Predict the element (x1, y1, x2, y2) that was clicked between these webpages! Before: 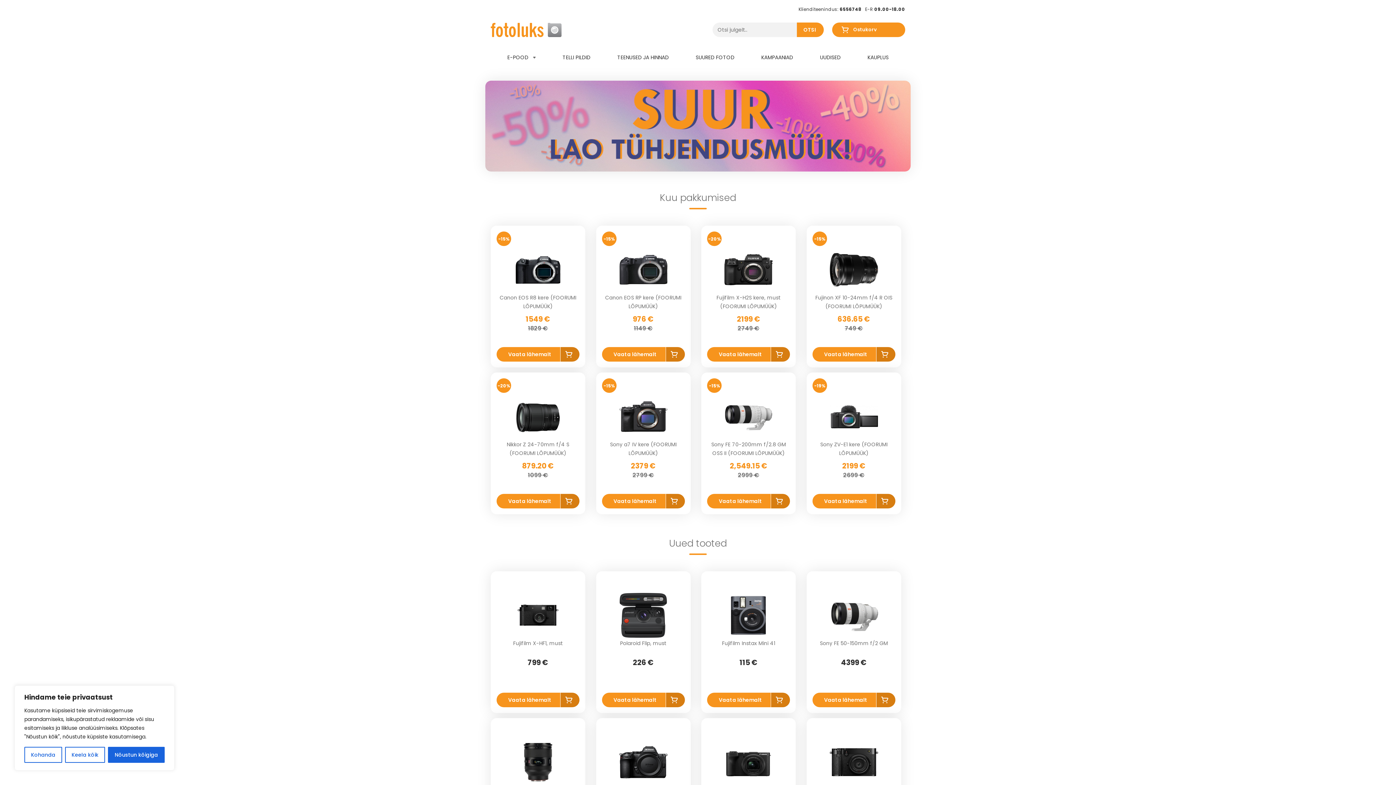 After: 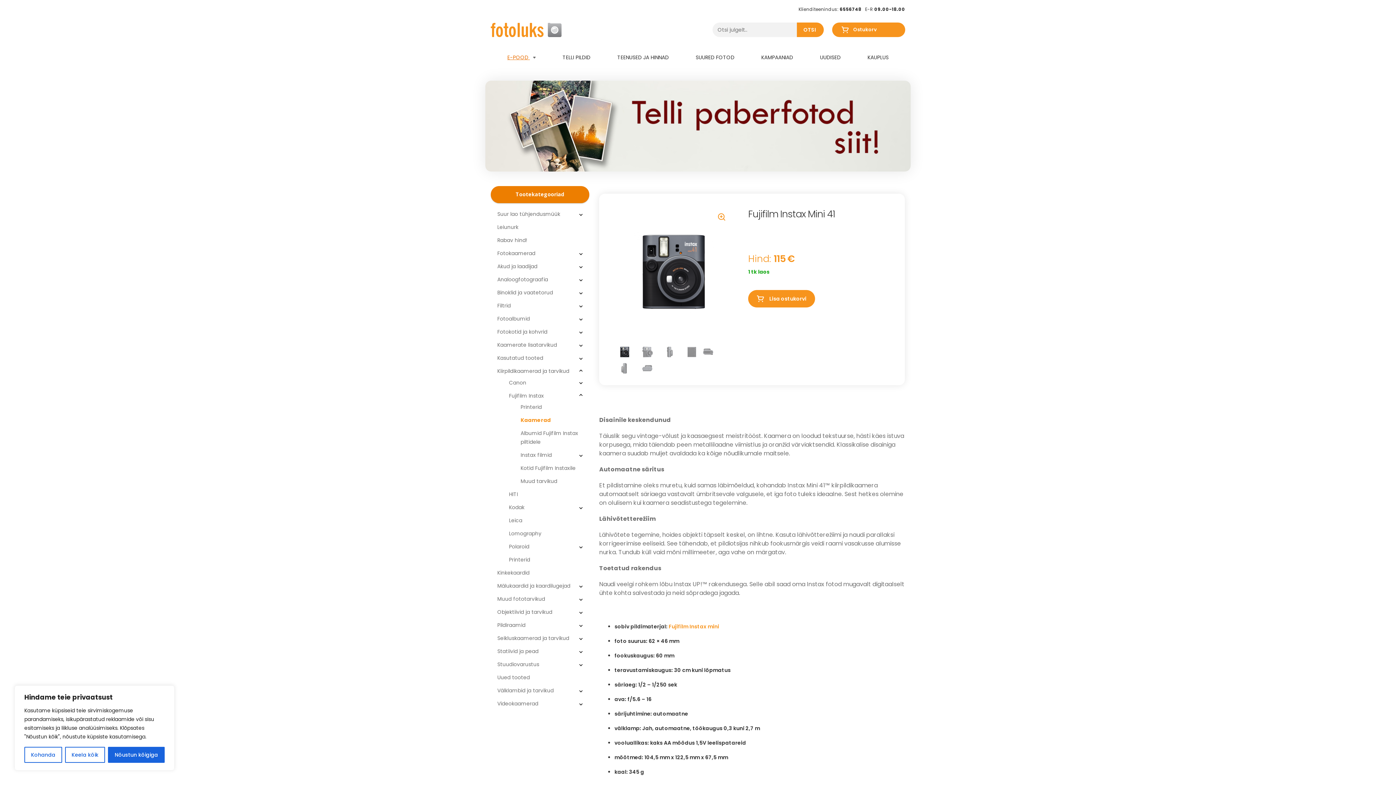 Action: bbox: (707, 693, 771, 707) label: Vaata lähemalt